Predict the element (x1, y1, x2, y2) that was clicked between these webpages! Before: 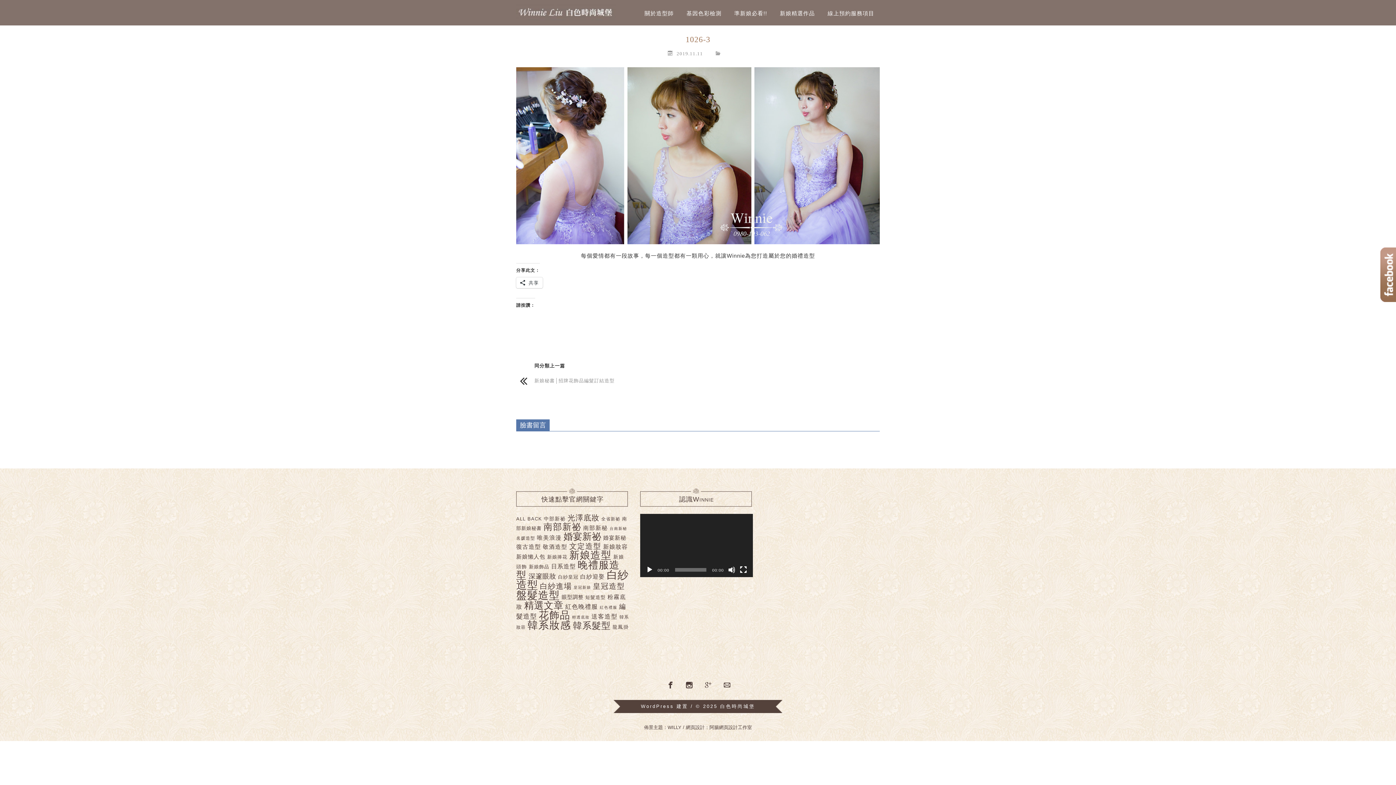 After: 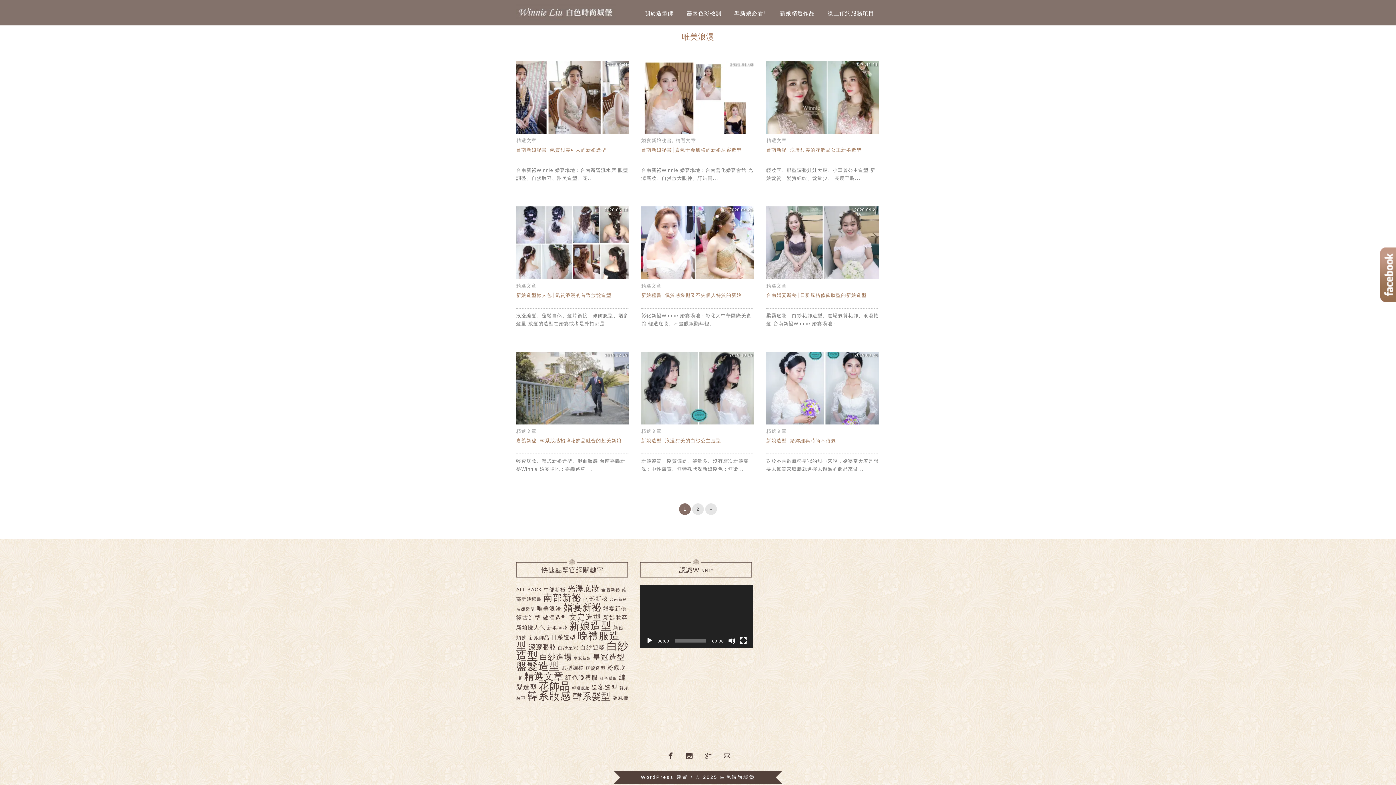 Action: label: 唯美浪漫 (10 個項目) bbox: (537, 534, 561, 541)